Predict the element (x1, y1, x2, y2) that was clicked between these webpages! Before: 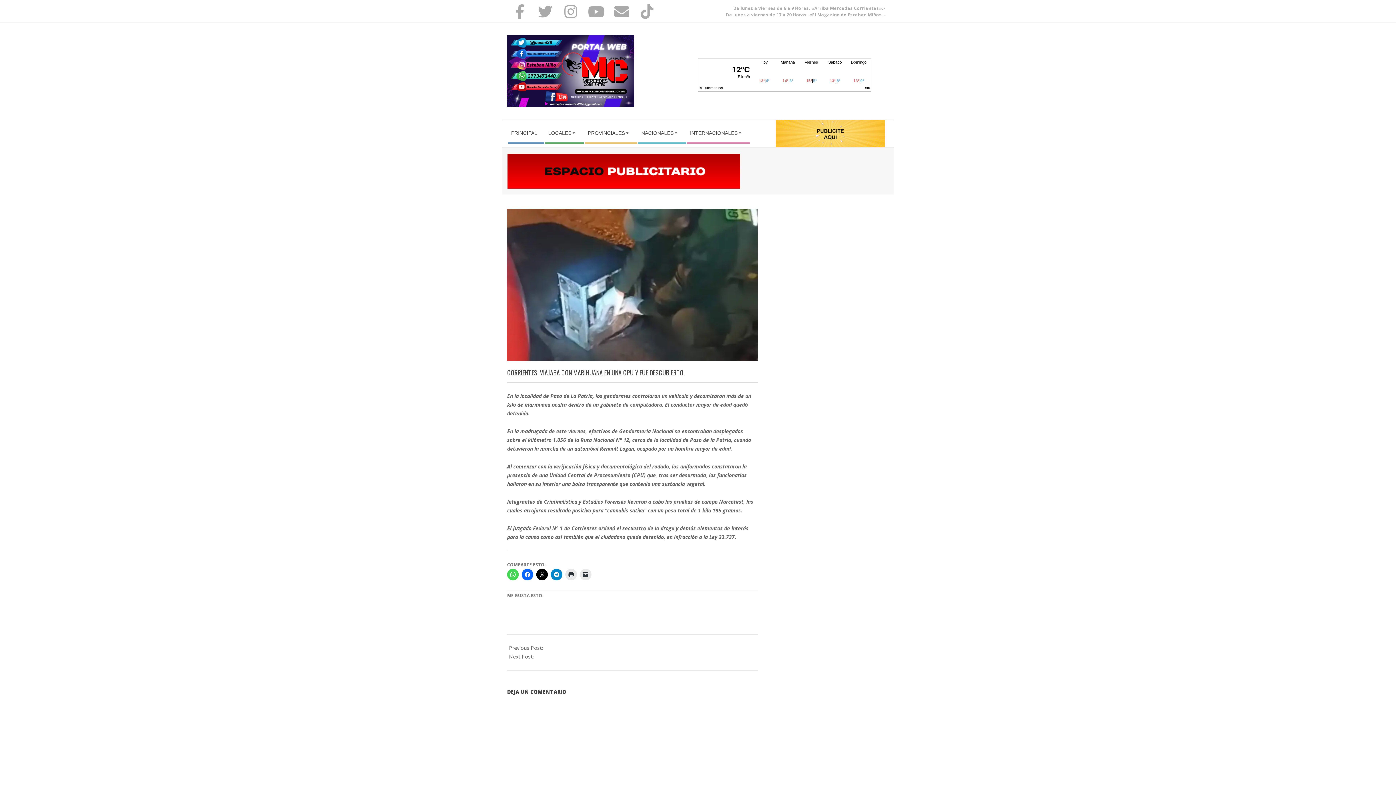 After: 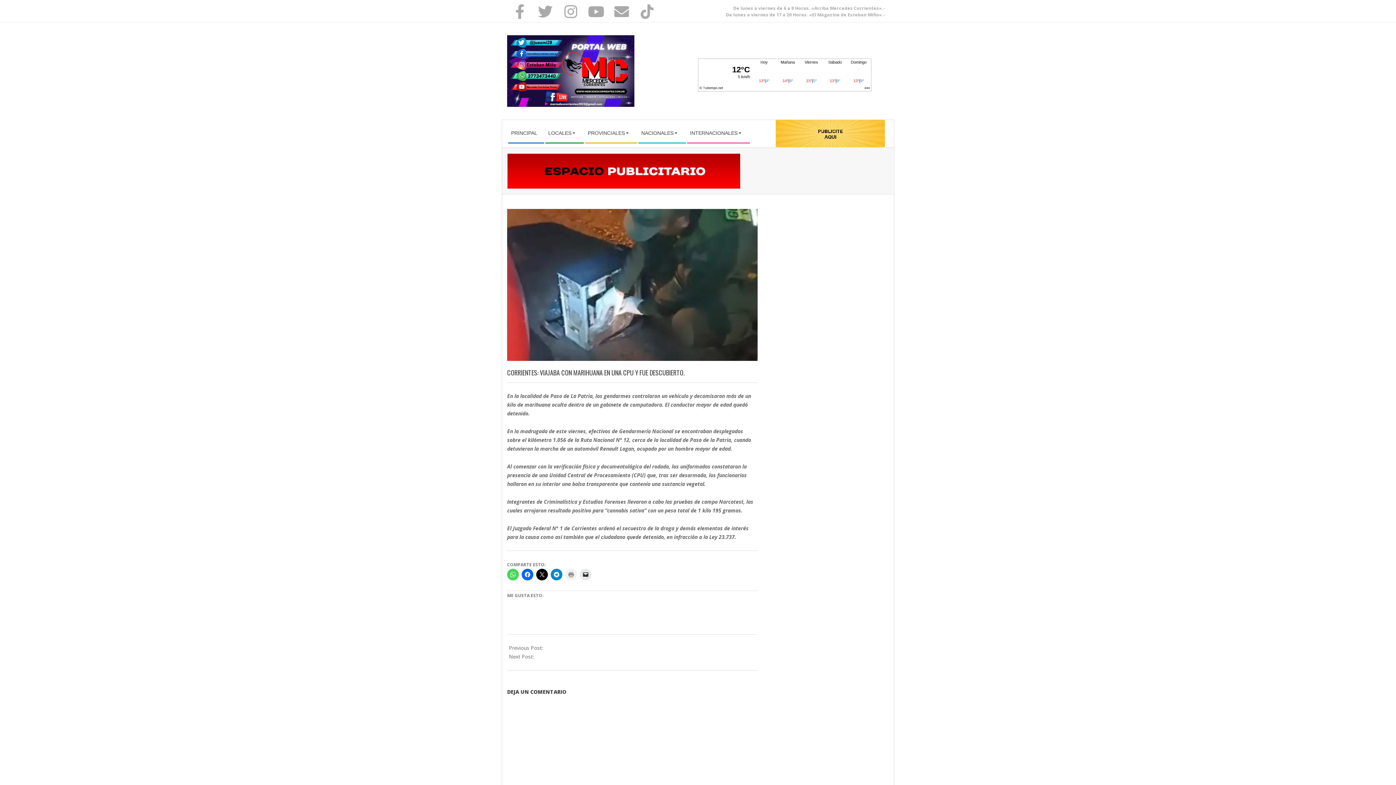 Action: bbox: (565, 569, 577, 580)